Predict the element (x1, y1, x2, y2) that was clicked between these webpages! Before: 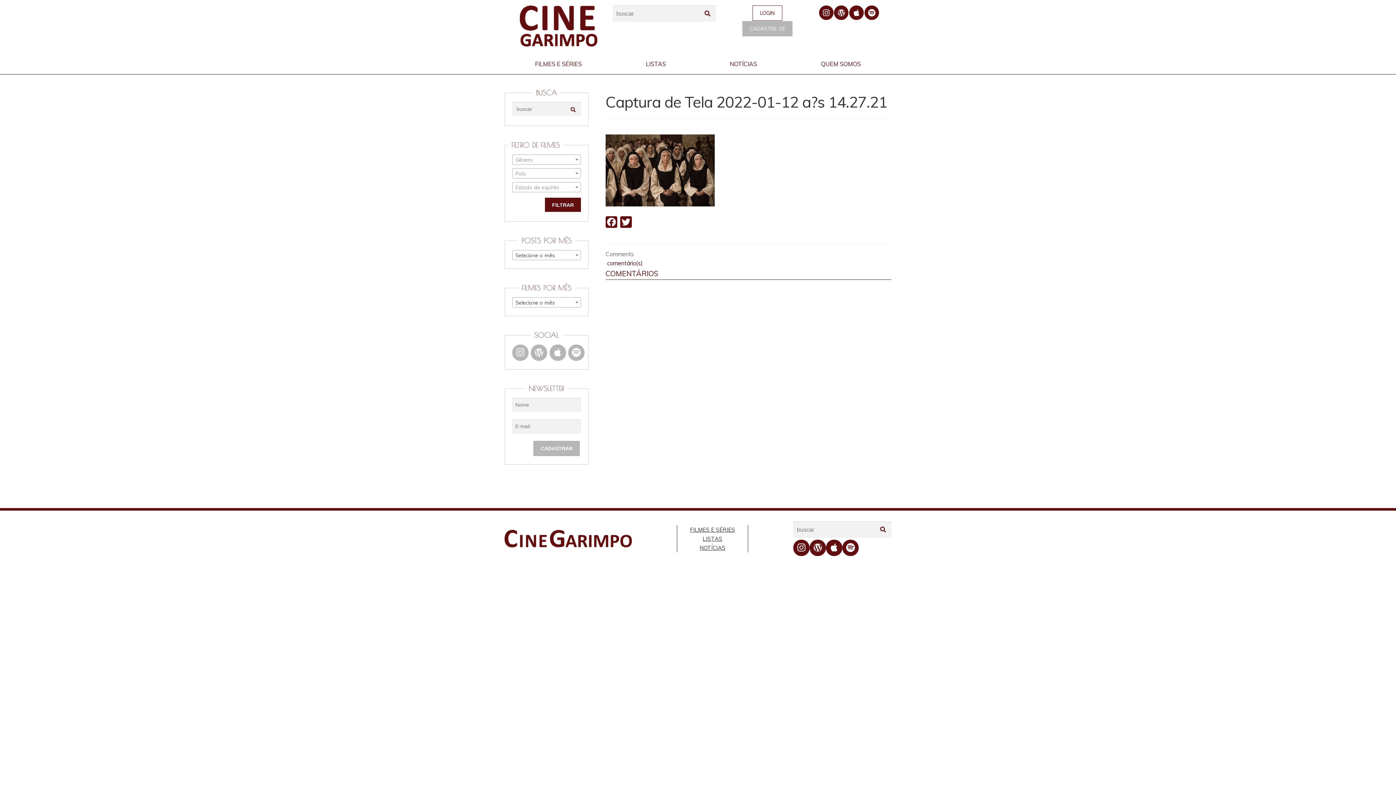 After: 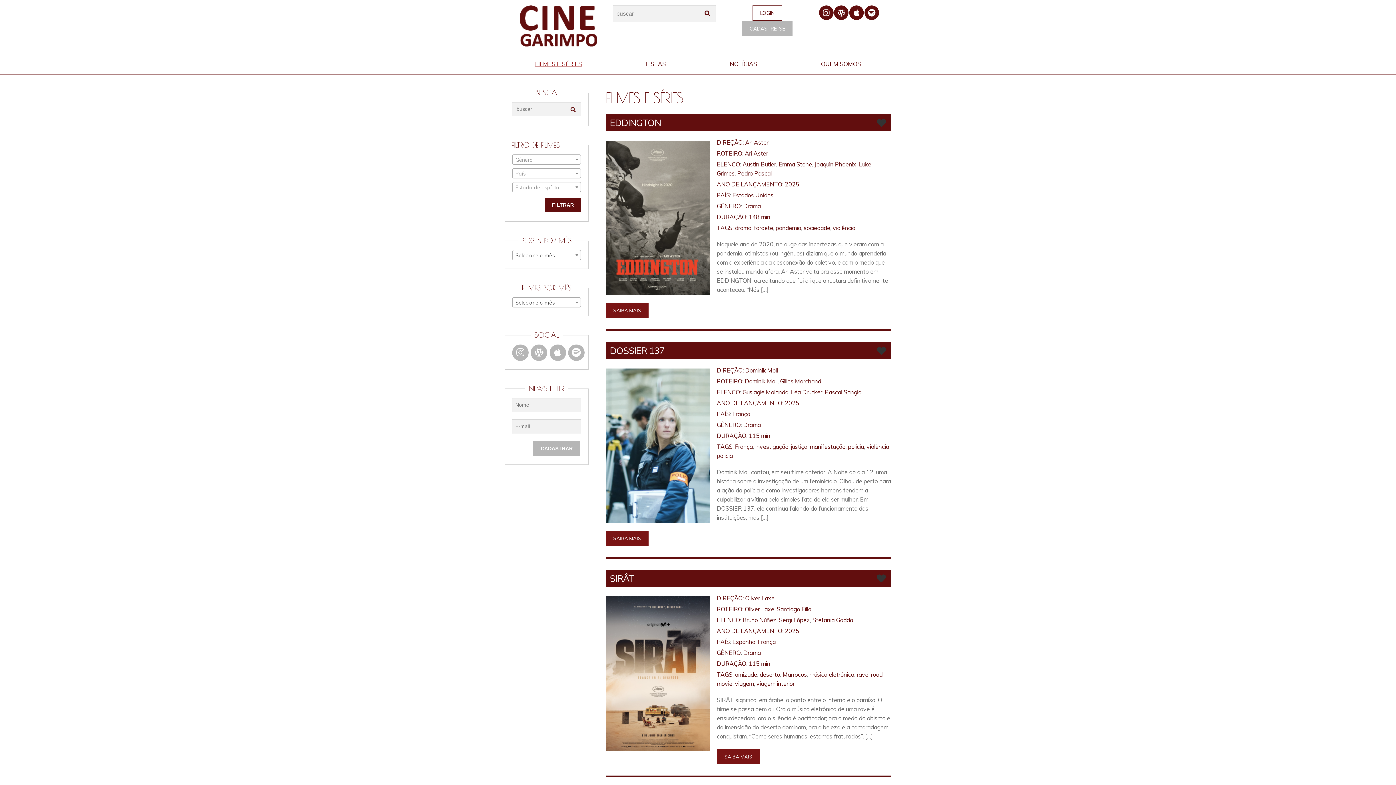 Action: label: FILMES E SÉRIES bbox: (690, 526, 735, 533)